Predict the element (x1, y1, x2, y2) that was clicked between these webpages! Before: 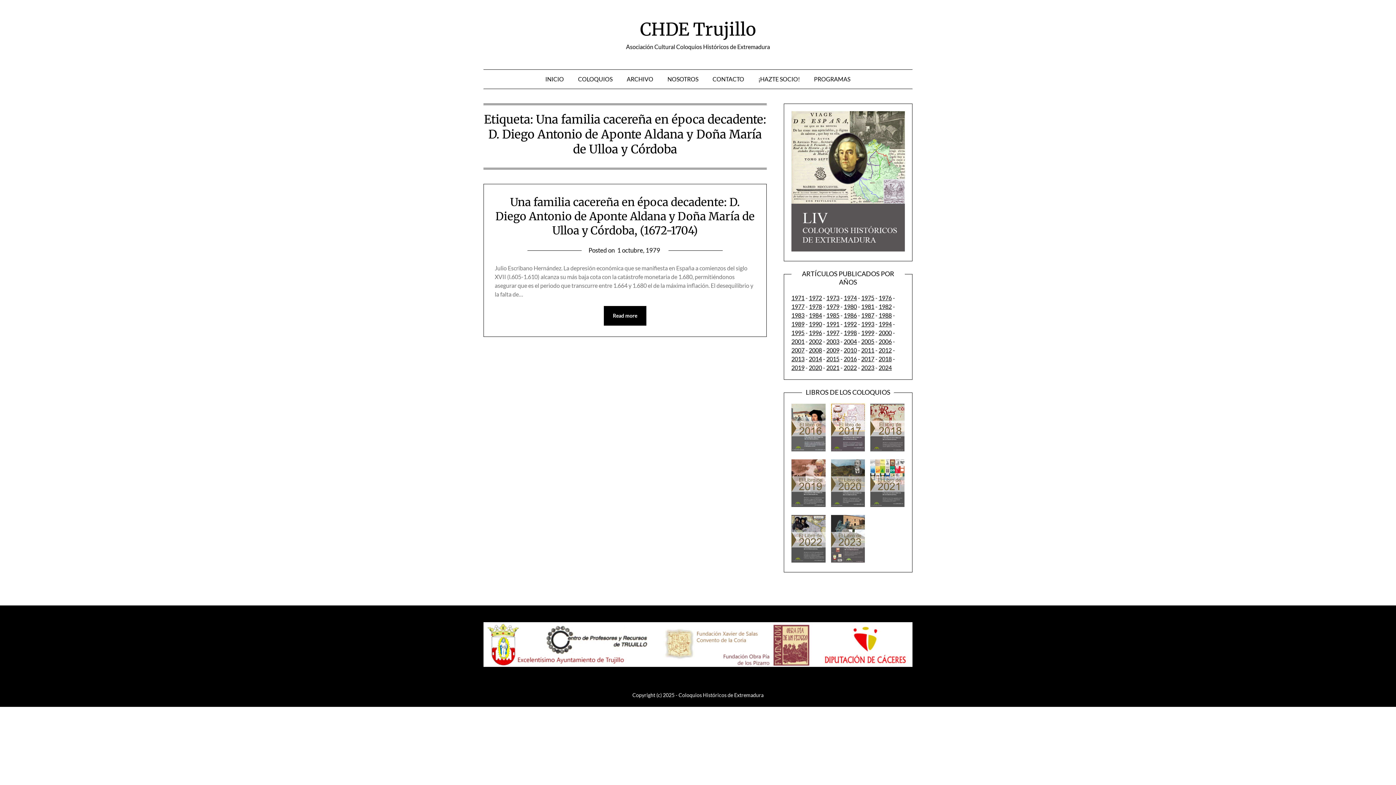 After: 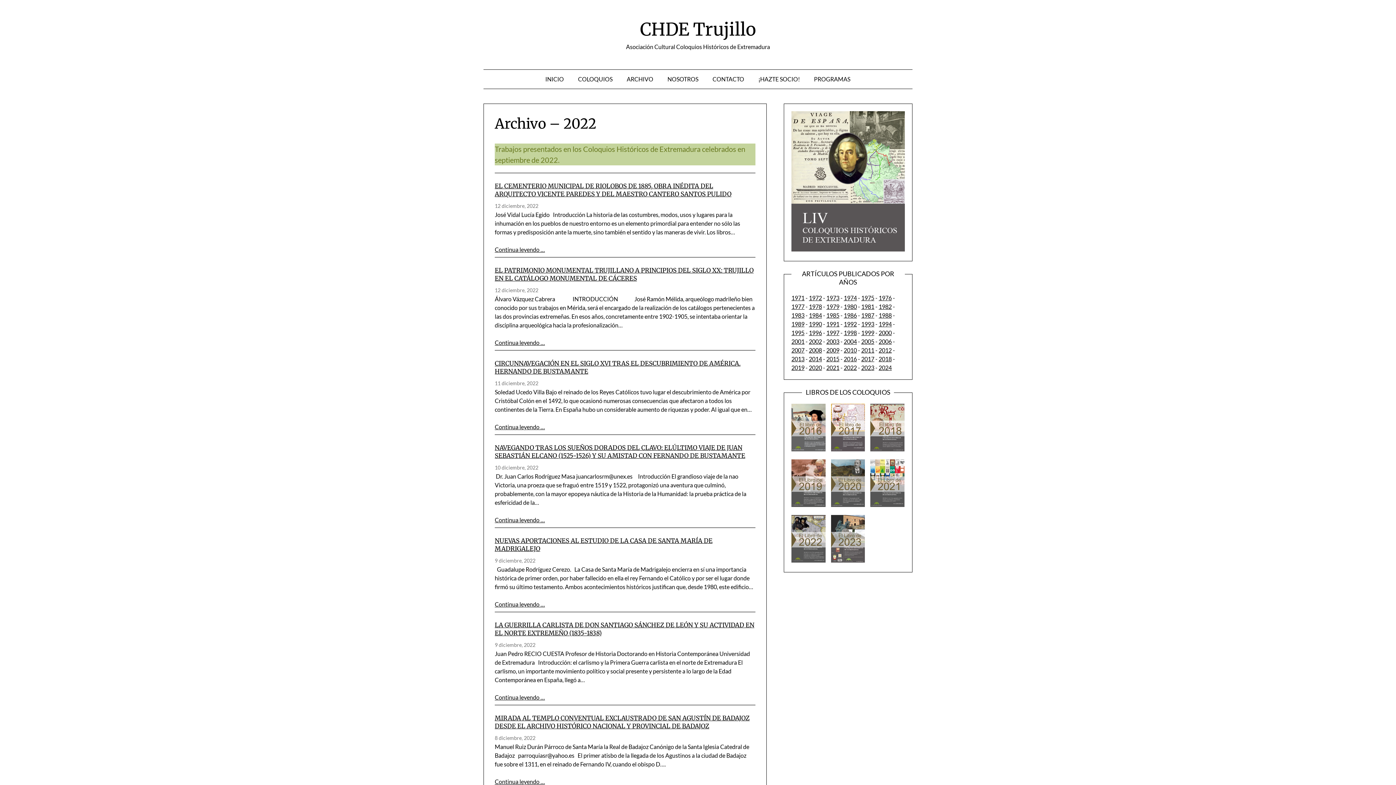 Action: label: 2022 bbox: (843, 364, 857, 371)